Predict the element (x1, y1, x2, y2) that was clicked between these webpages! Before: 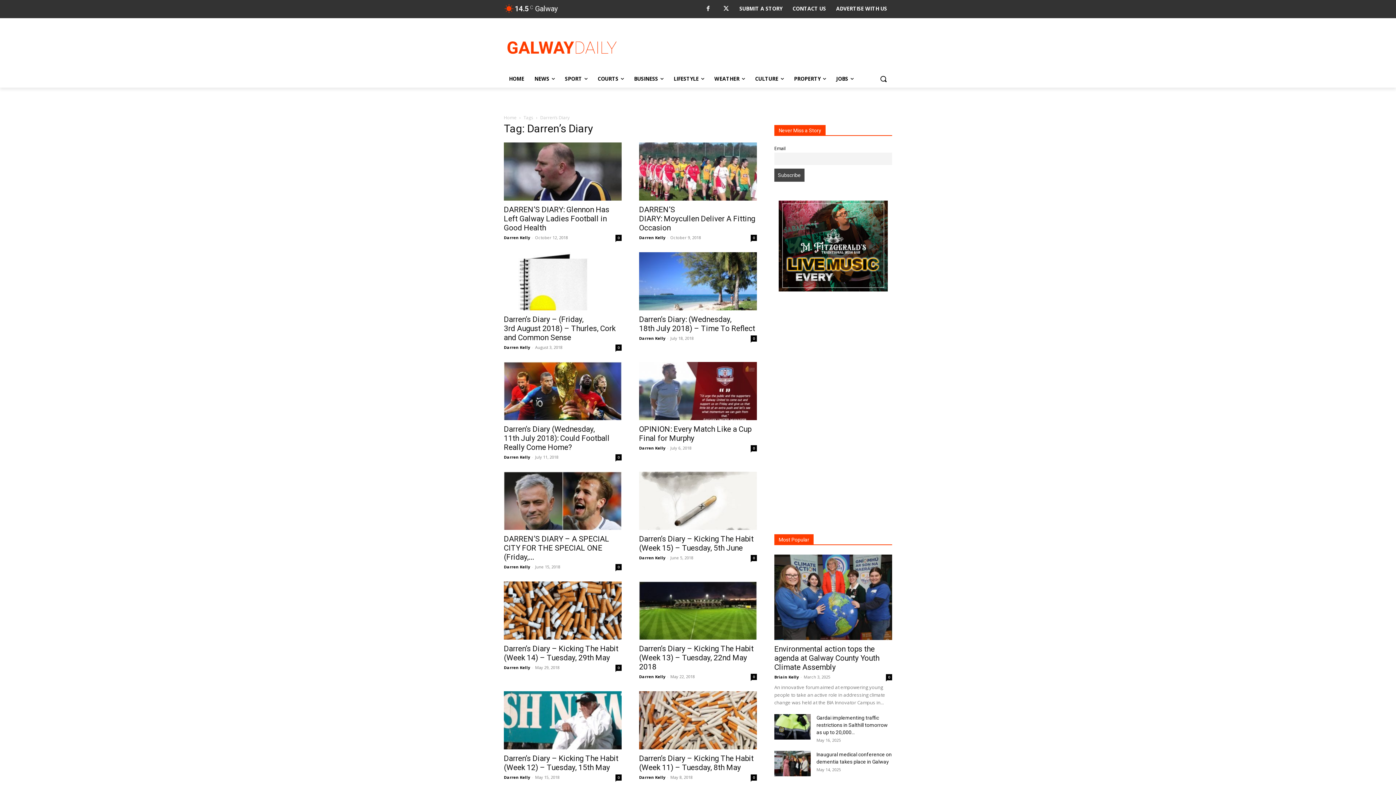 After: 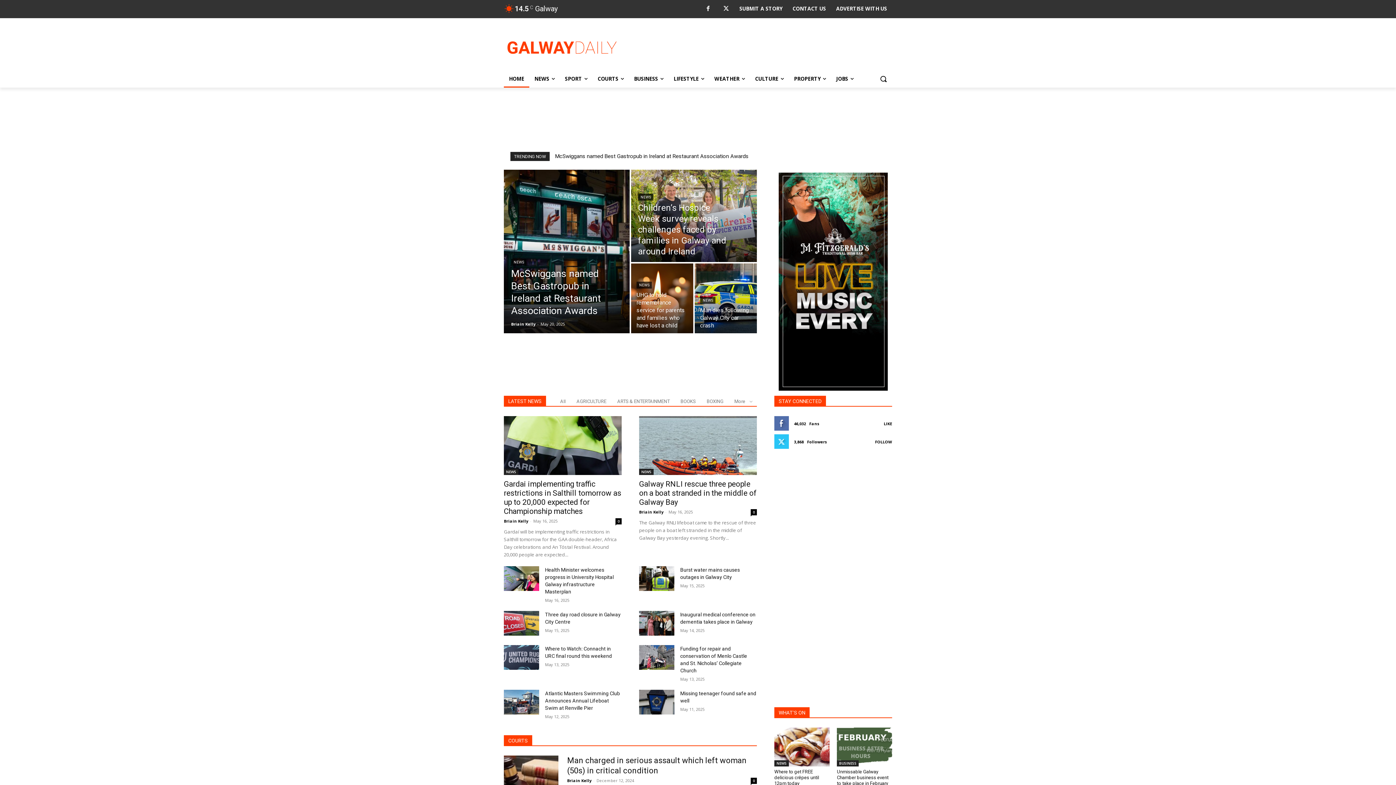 Action: label: Darren Kelly bbox: (504, 340, 530, 345)